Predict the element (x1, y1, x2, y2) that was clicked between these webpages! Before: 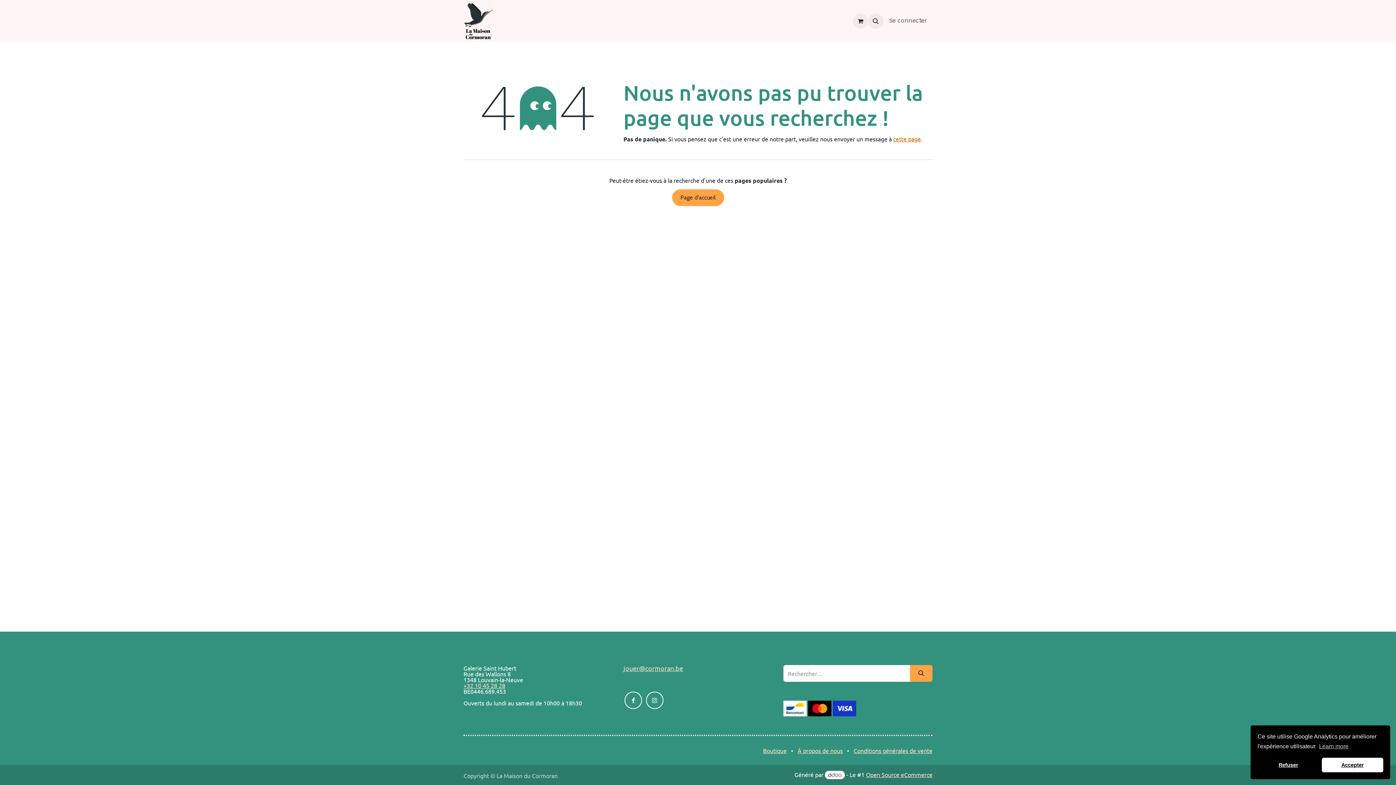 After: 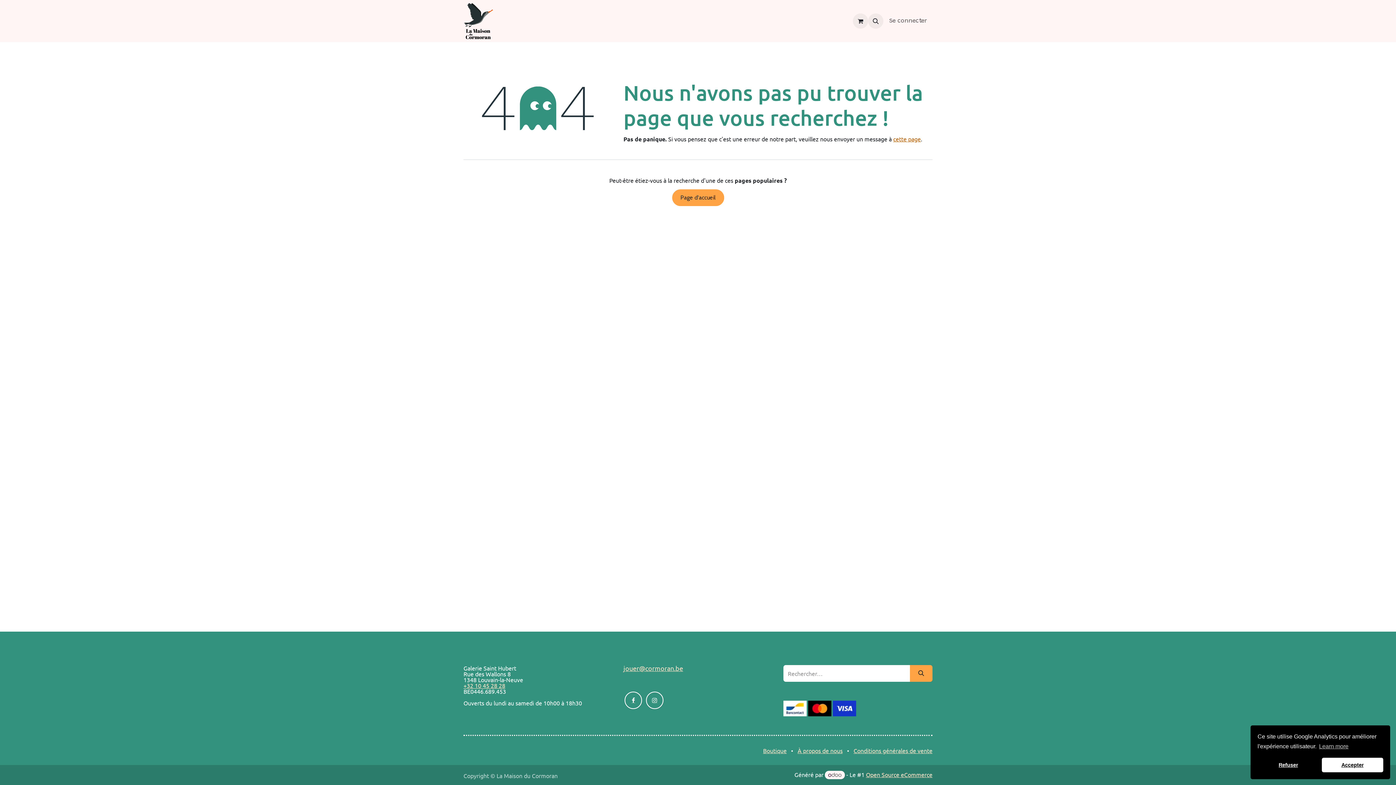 Action: bbox: (825, 771, 845, 779)